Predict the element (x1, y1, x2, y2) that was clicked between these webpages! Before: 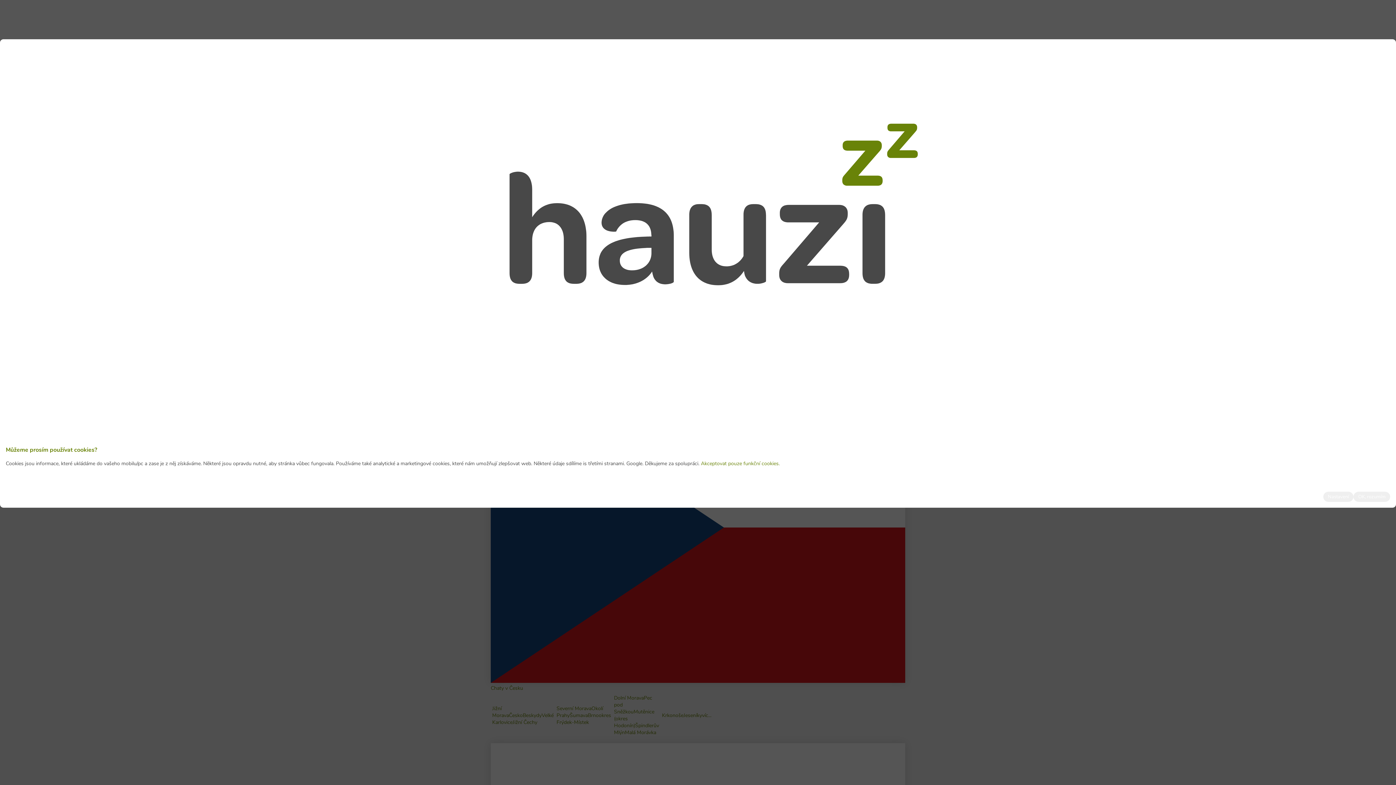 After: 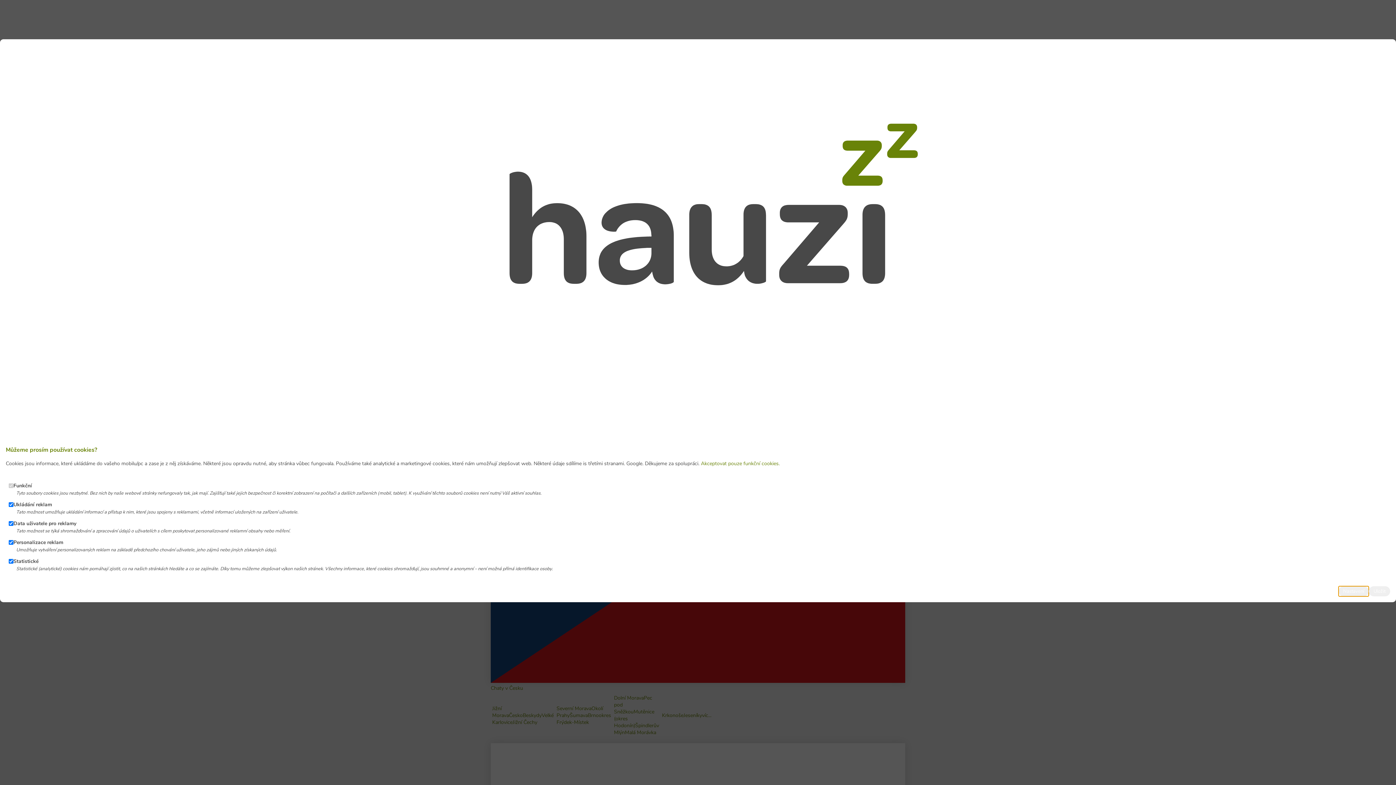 Action: label: Nastavení bbox: (1323, 491, 1353, 502)